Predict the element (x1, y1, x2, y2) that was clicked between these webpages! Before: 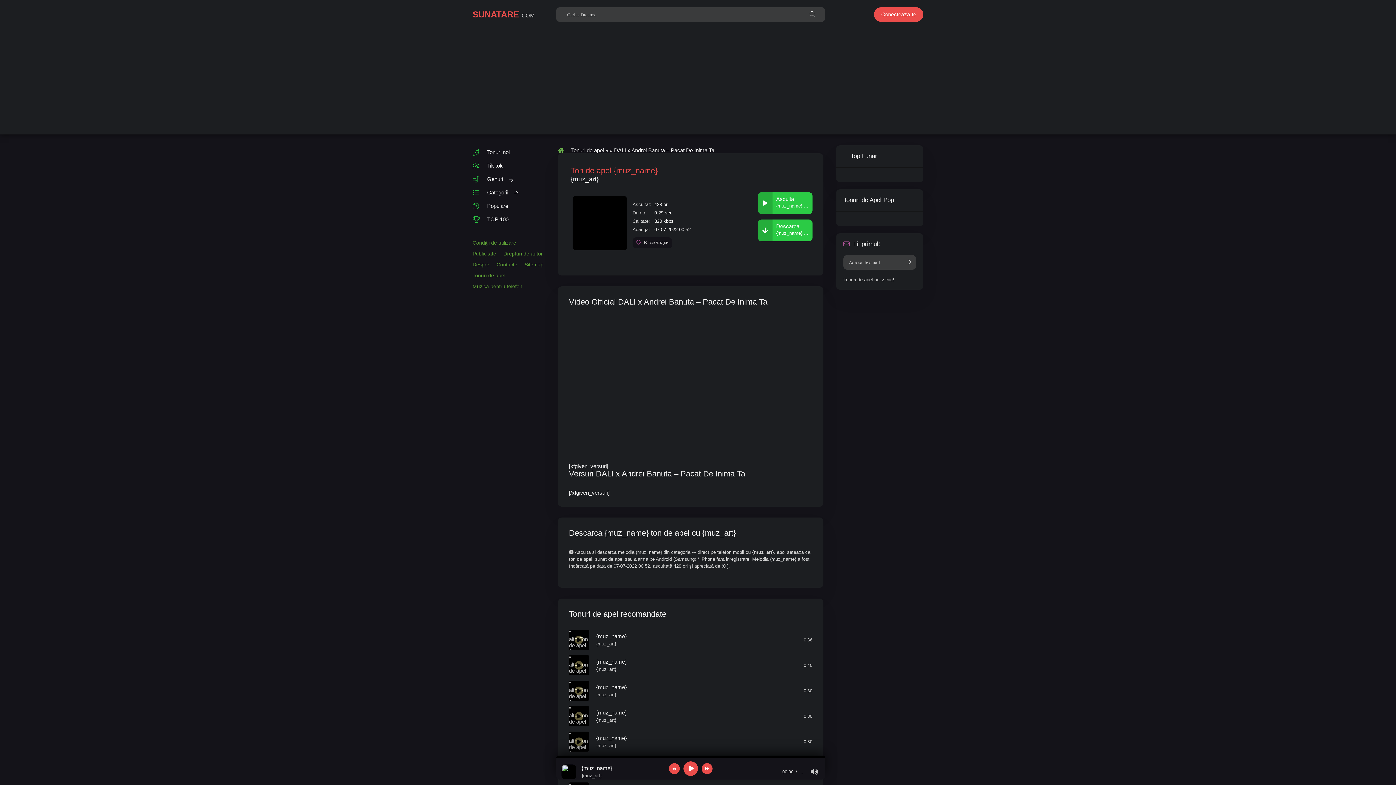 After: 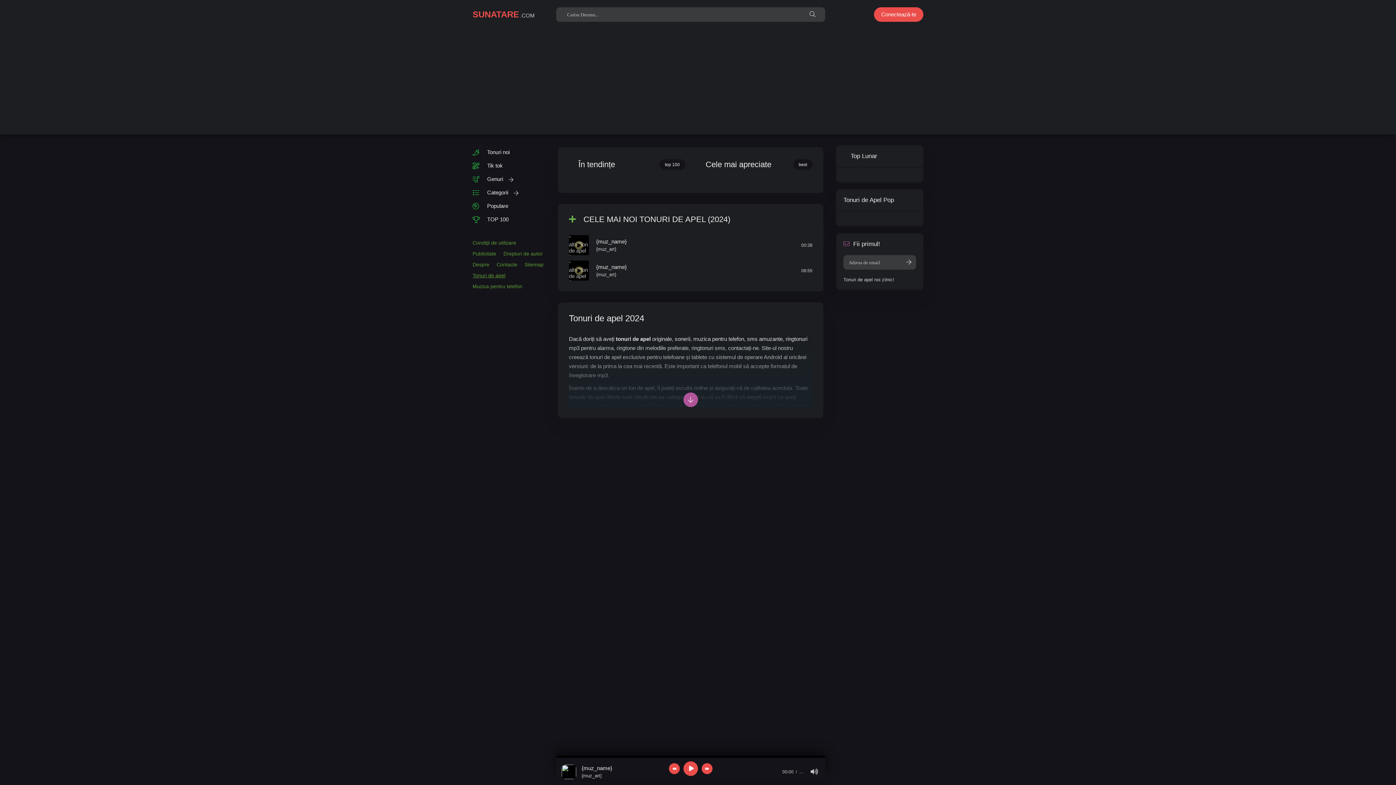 Action: bbox: (472, 272, 505, 278) label: Tonuri de apel